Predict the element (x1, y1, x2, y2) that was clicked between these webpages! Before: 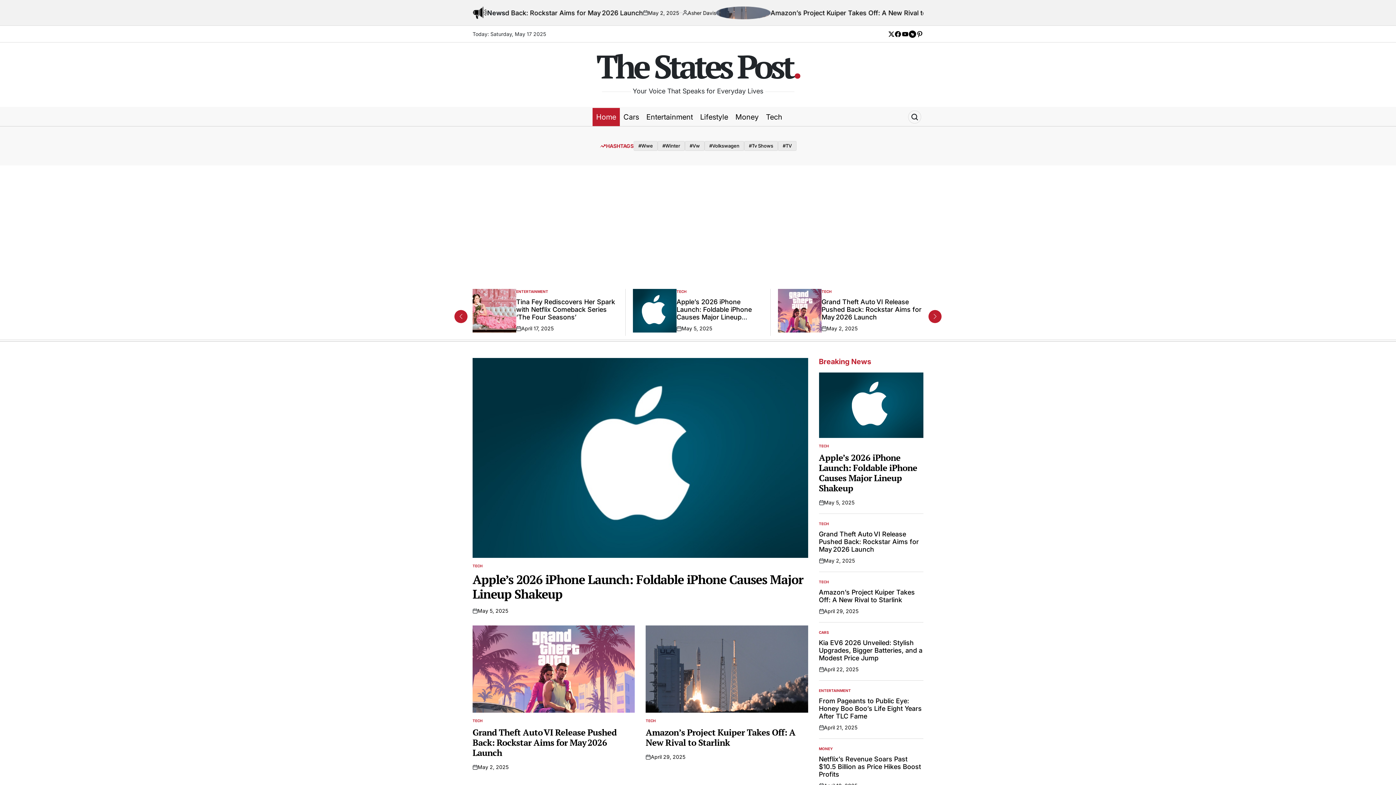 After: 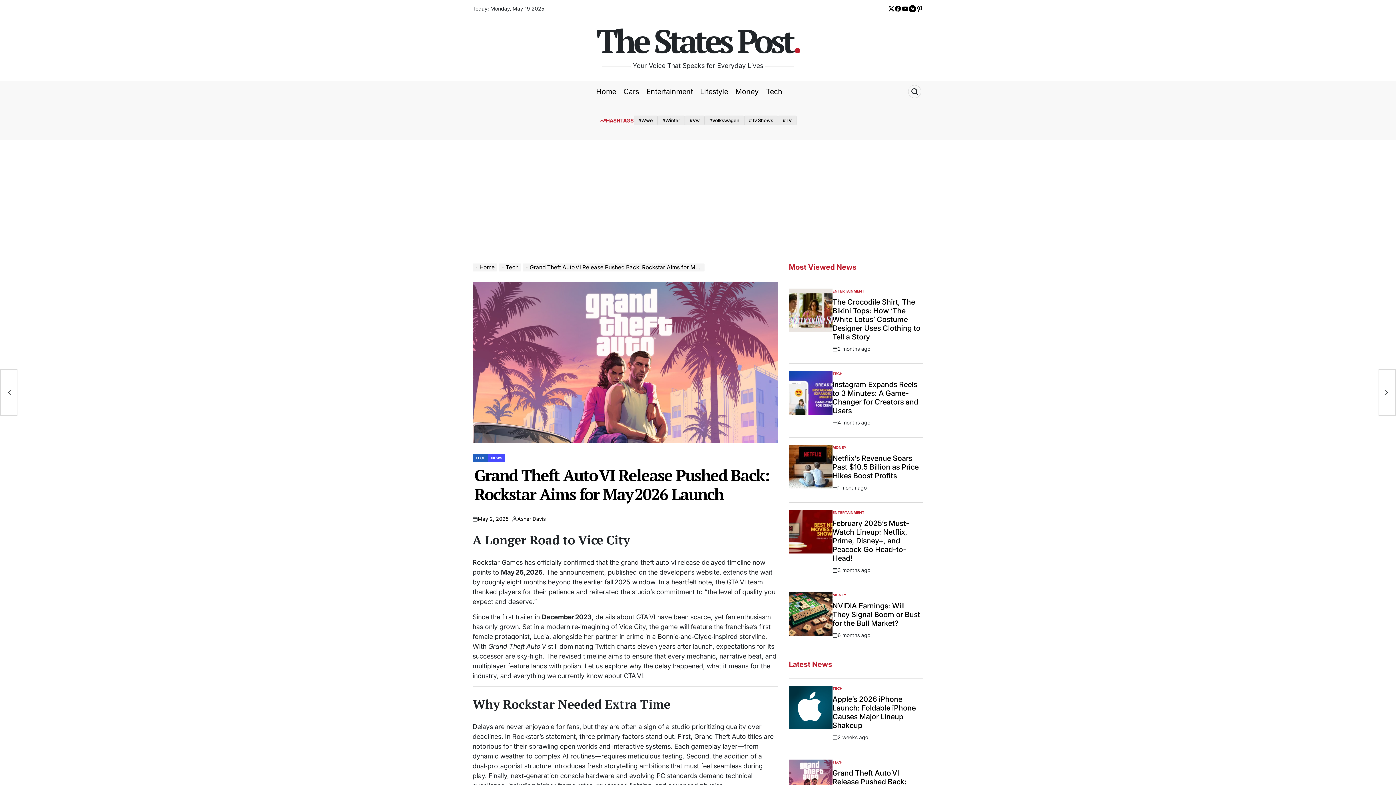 Action: label: Grand Theft Auto VI Release Pushed Back: Rockstar Aims for May 2026 Launch bbox: (821, 298, 921, 321)